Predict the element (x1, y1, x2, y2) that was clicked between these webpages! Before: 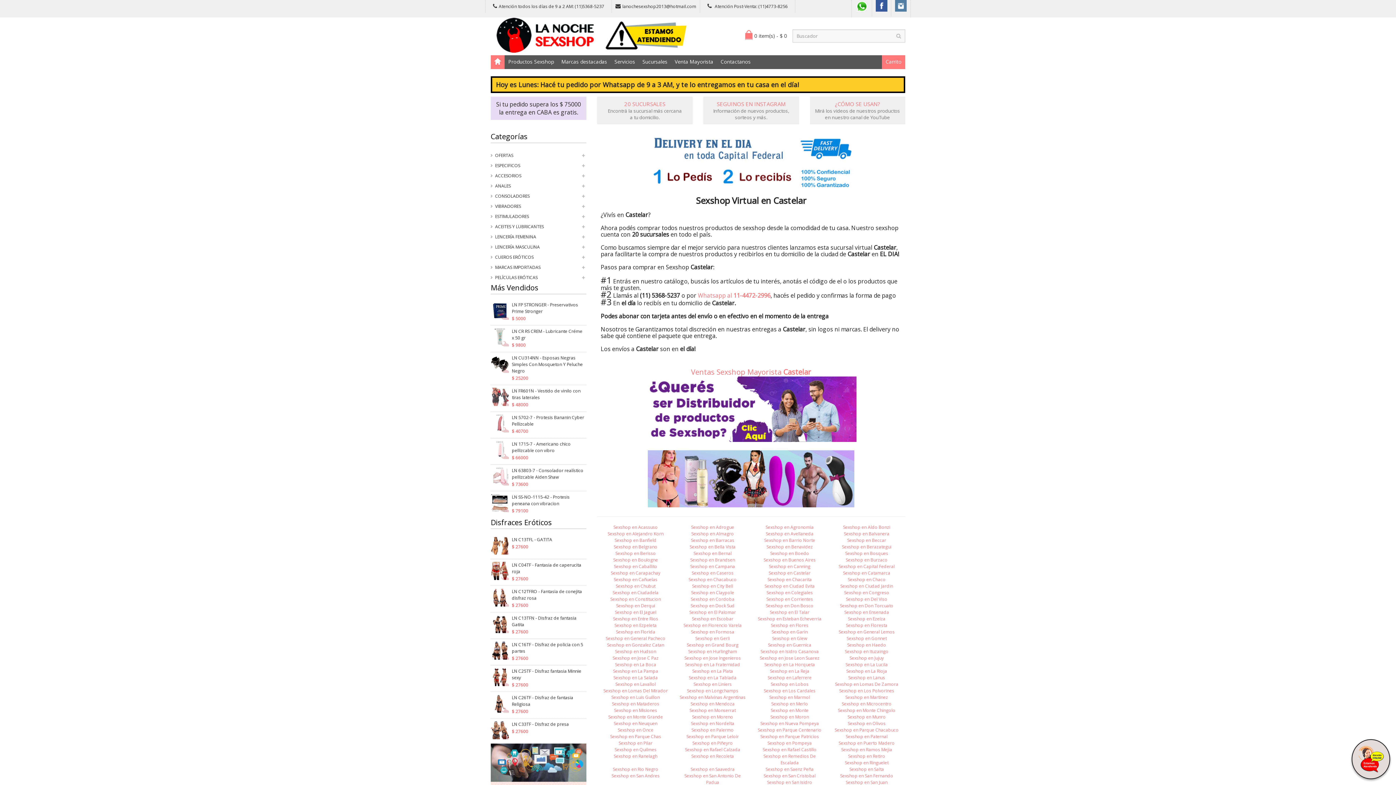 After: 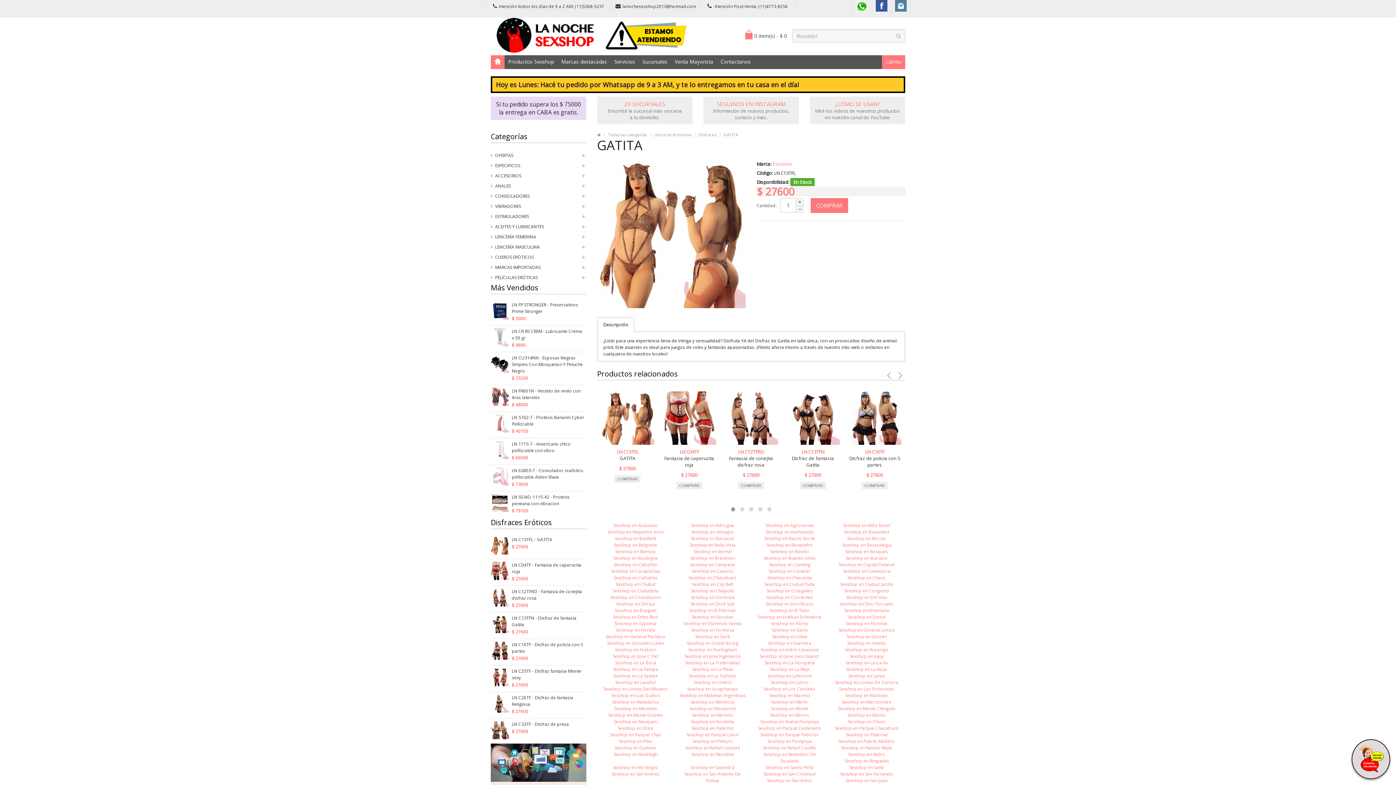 Action: label: LN C13TFL - GATITA bbox: (512, 536, 552, 543)